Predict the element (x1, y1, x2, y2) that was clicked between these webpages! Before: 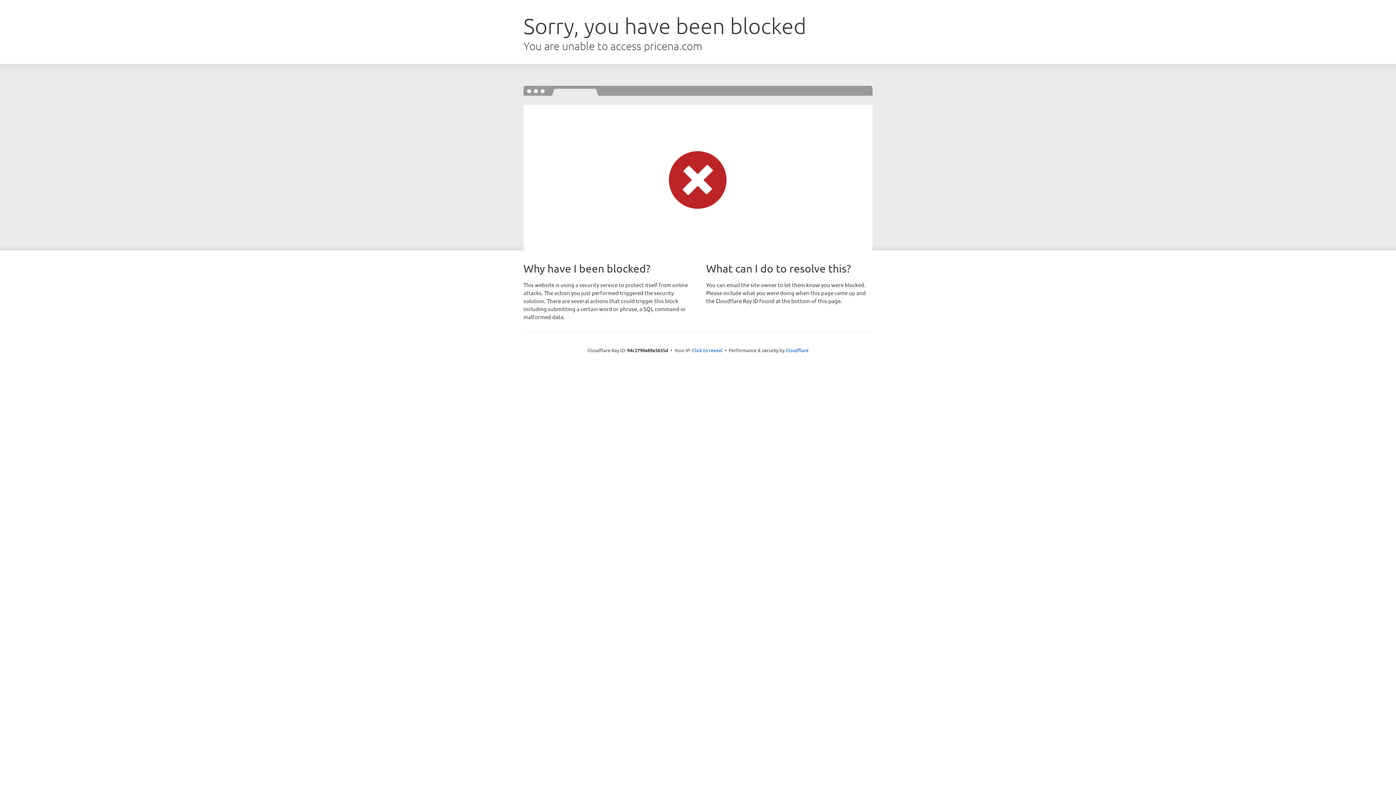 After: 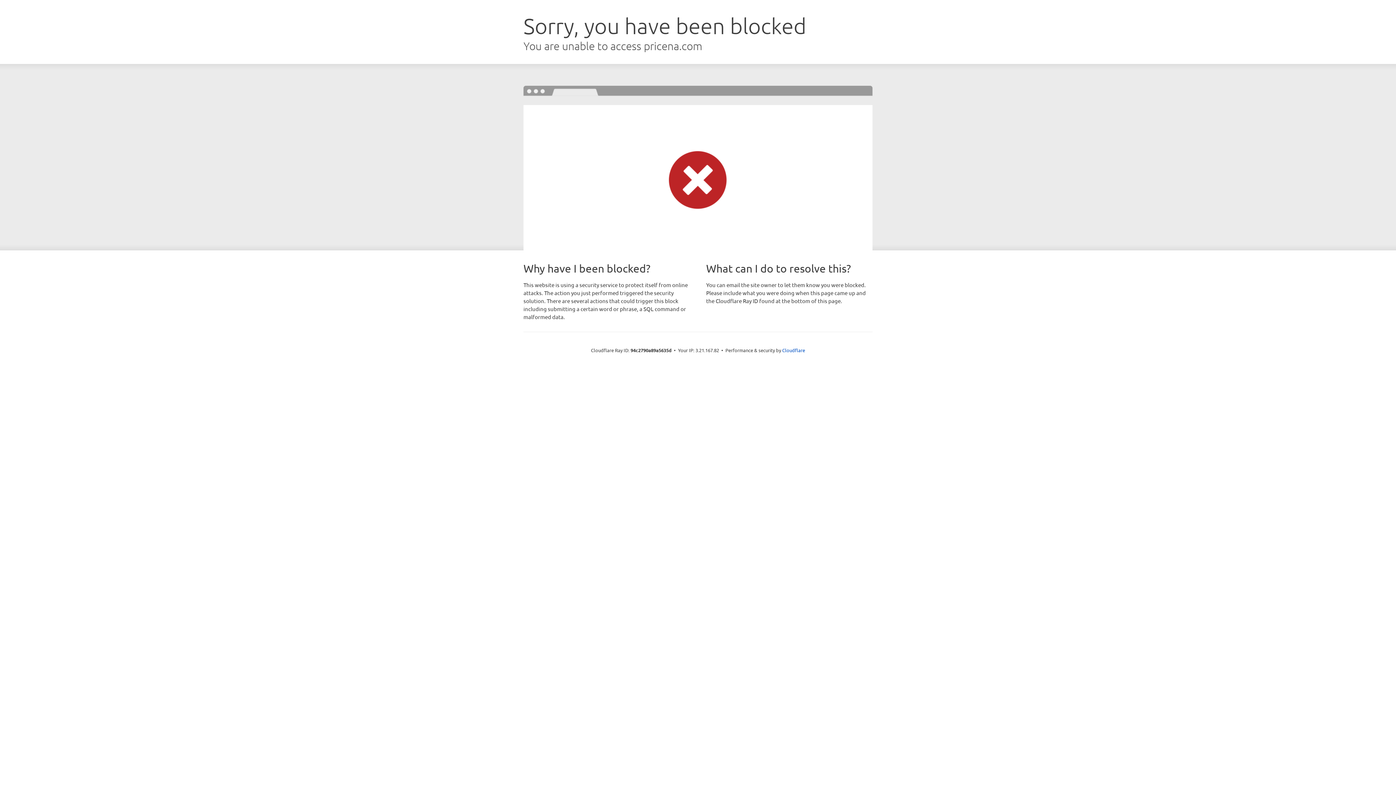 Action: bbox: (692, 346, 722, 353) label: Click to reveal